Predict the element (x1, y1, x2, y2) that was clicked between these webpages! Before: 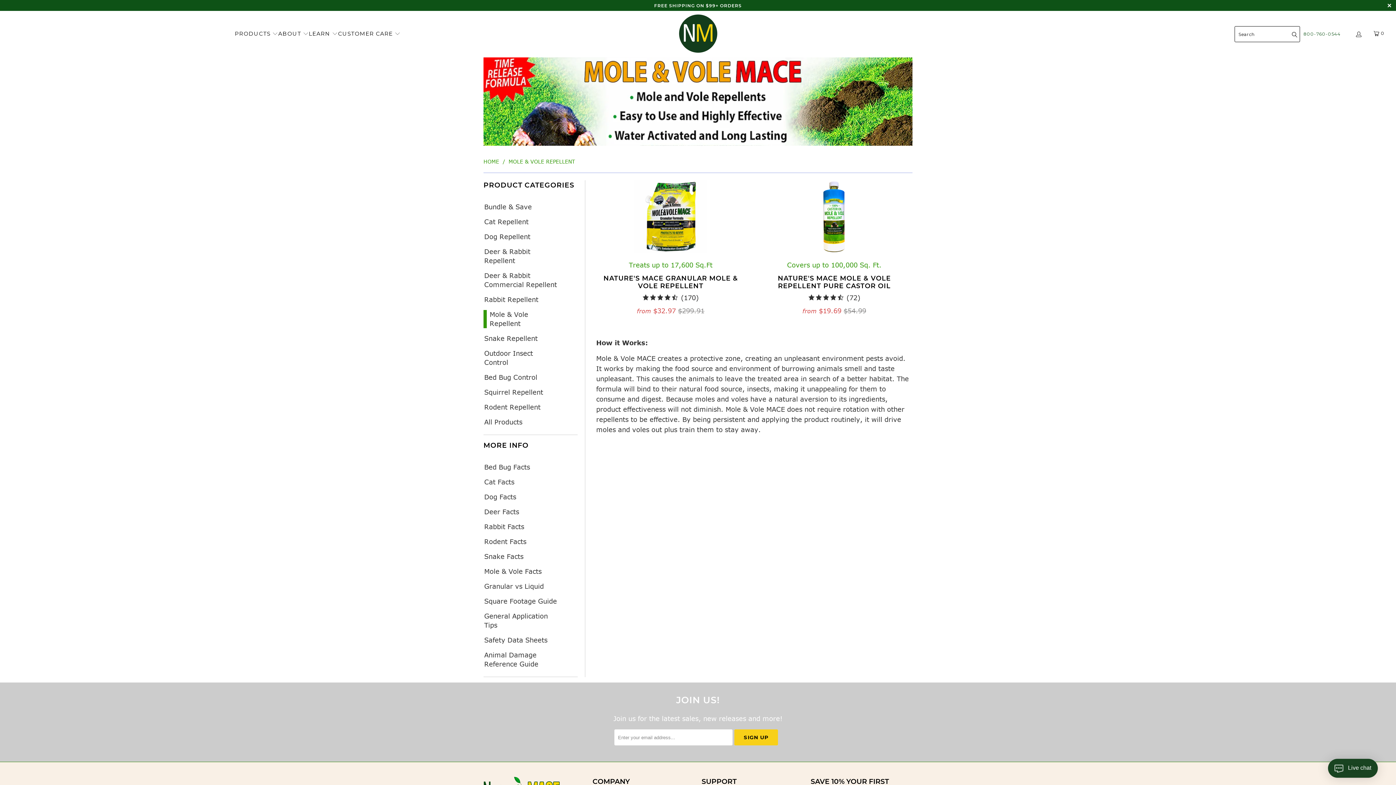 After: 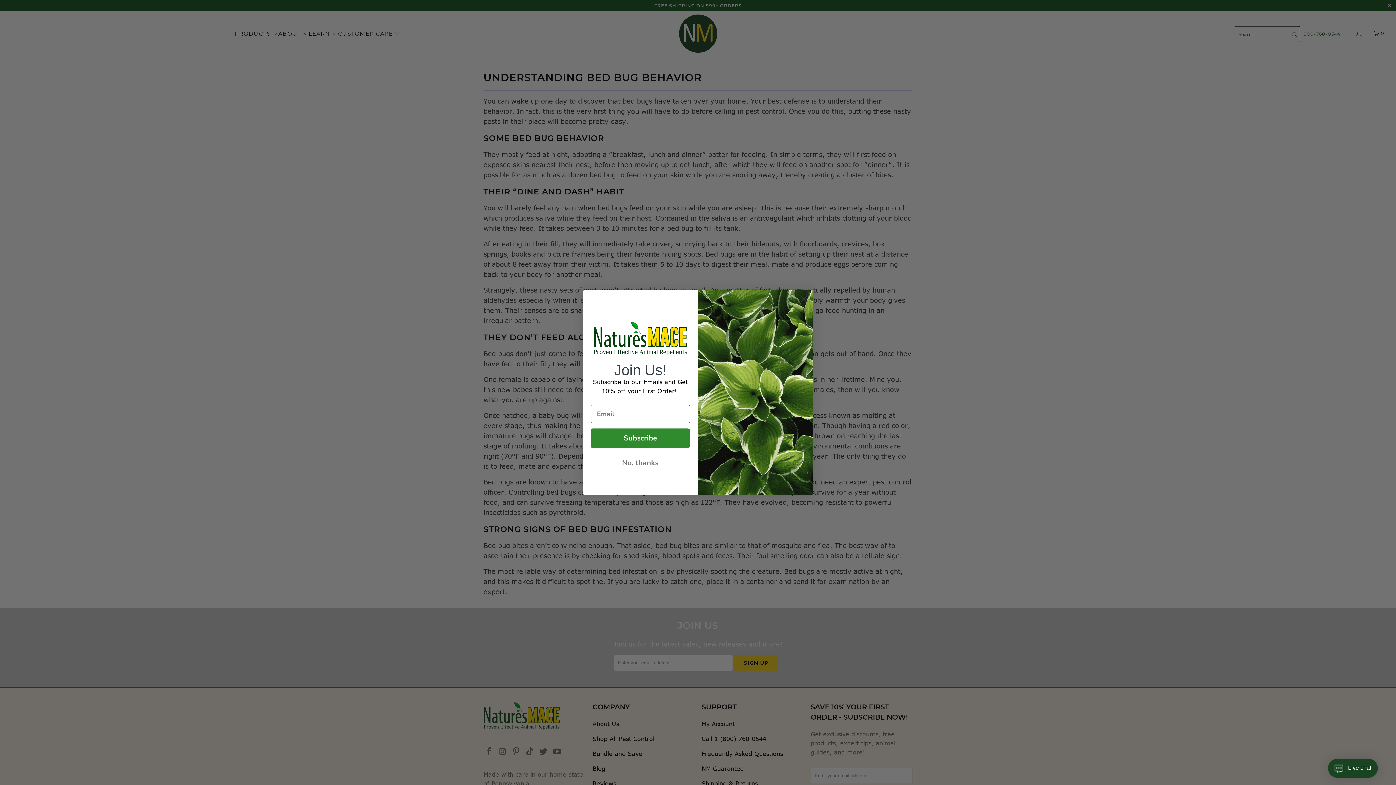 Action: label: Bed Bug Facts bbox: (483, 463, 530, 472)